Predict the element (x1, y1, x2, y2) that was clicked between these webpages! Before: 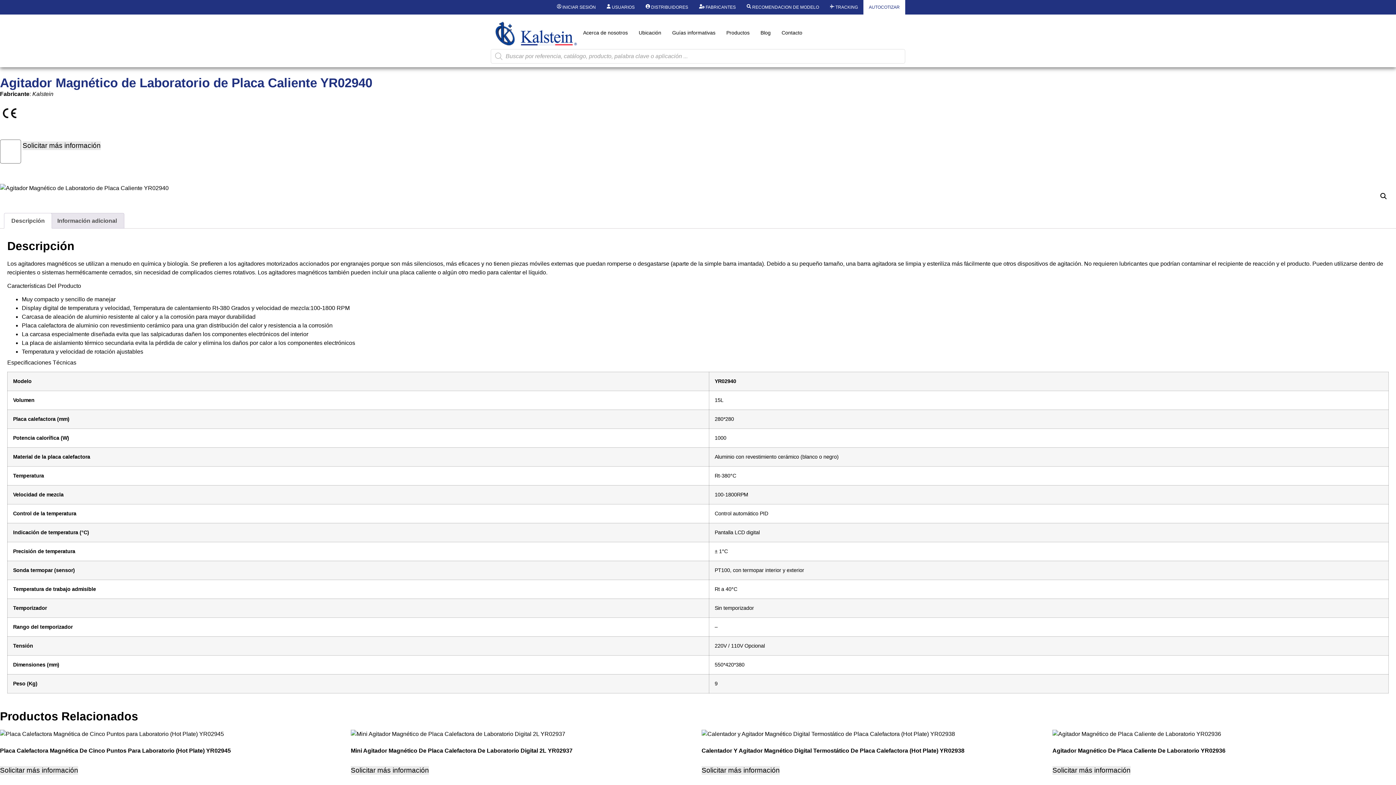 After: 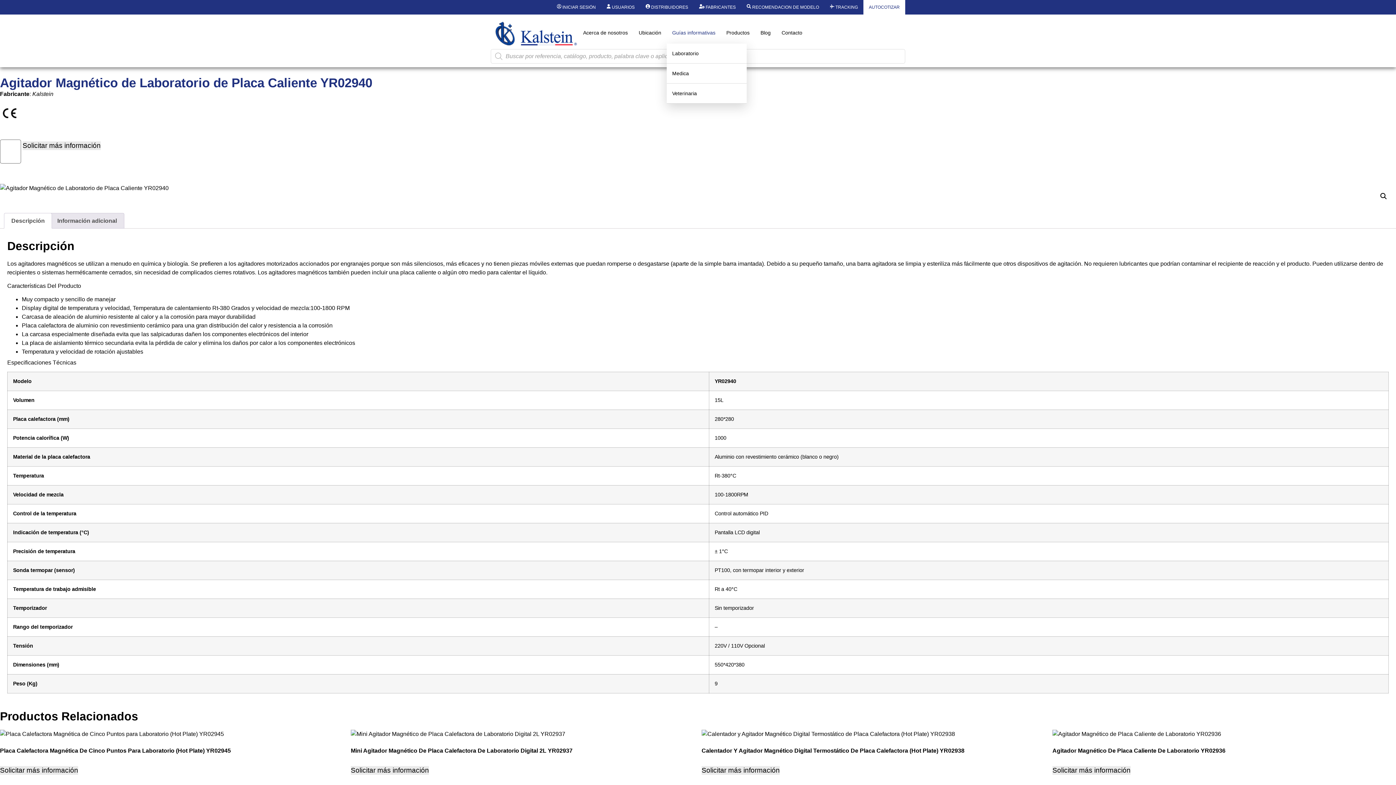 Action: bbox: (666, 21, 721, 43) label: Guías informativas